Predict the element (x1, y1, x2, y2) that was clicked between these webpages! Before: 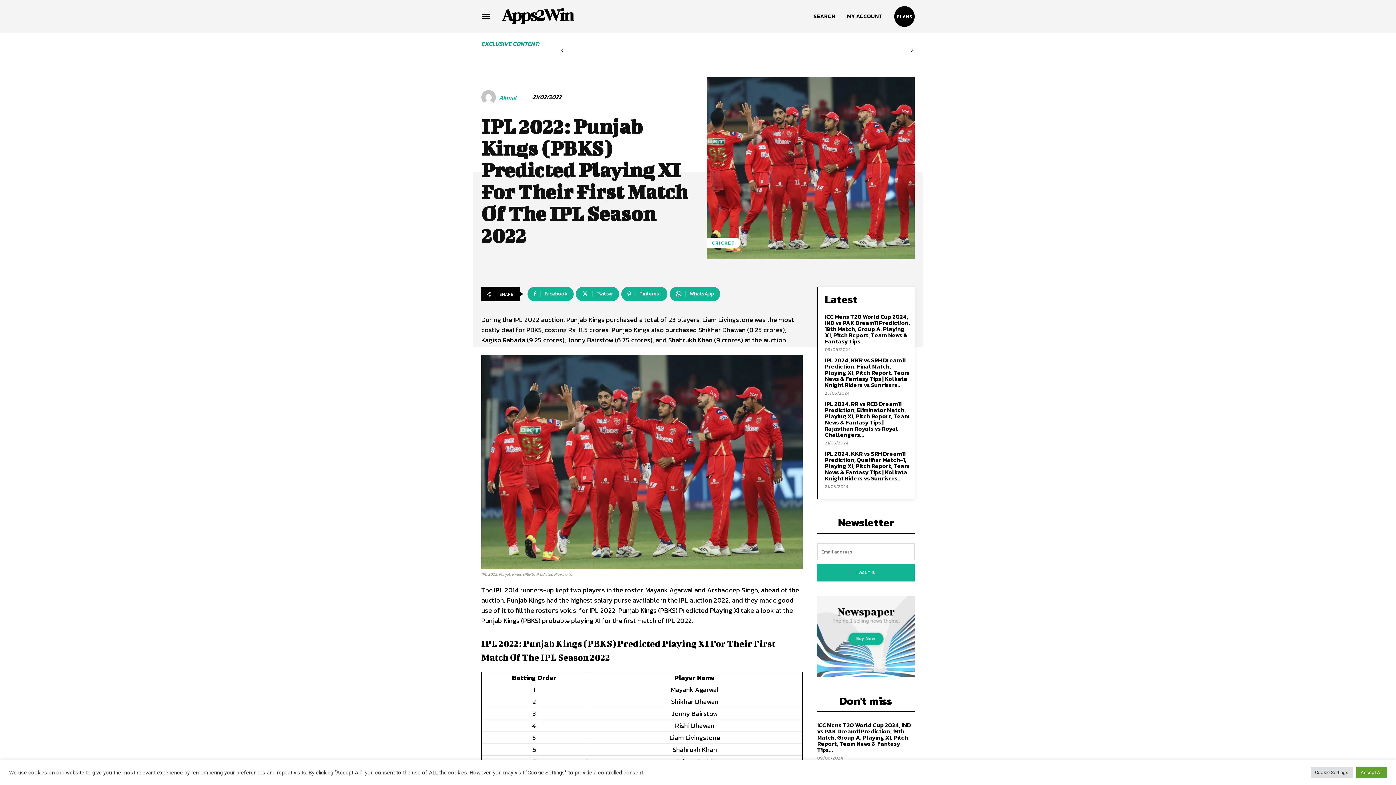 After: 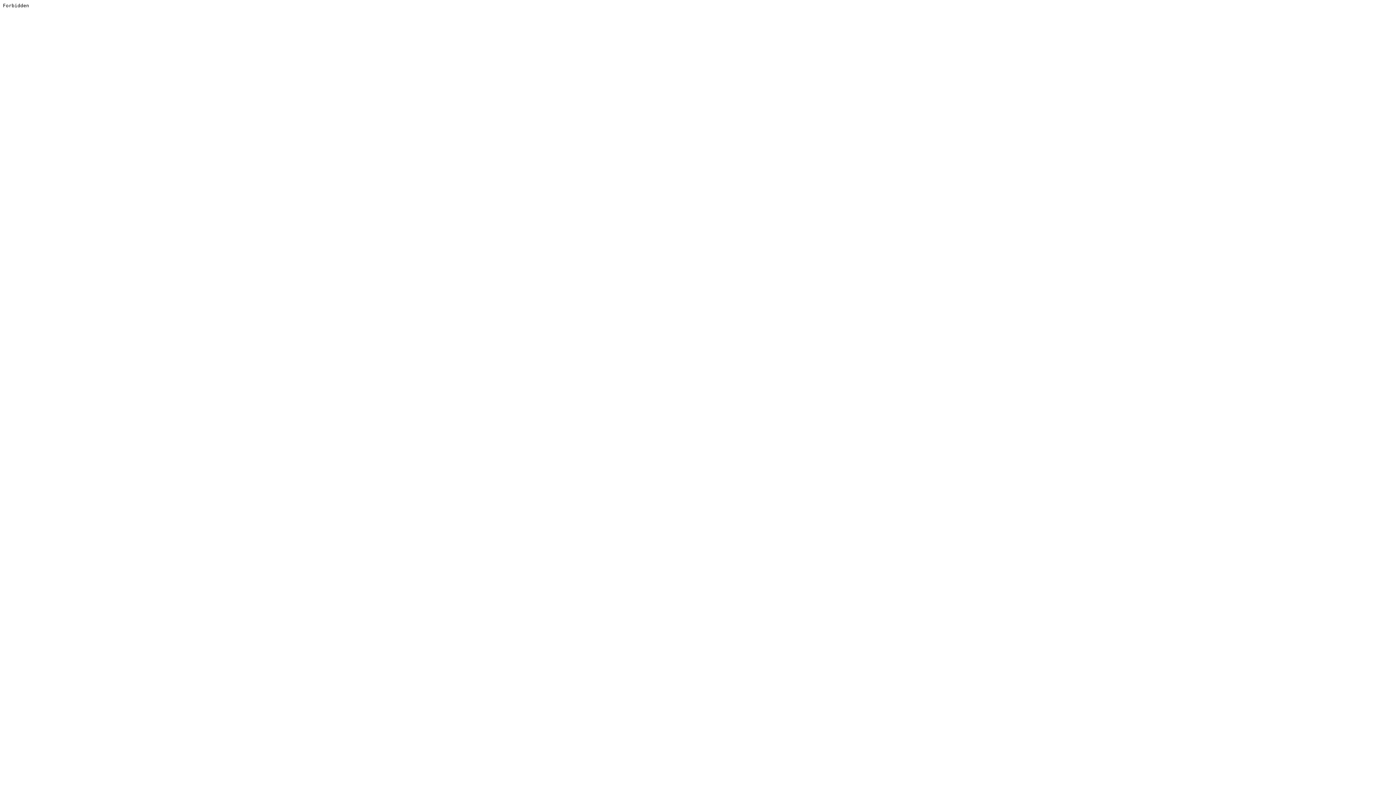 Action: bbox: (817, 596, 914, 677)